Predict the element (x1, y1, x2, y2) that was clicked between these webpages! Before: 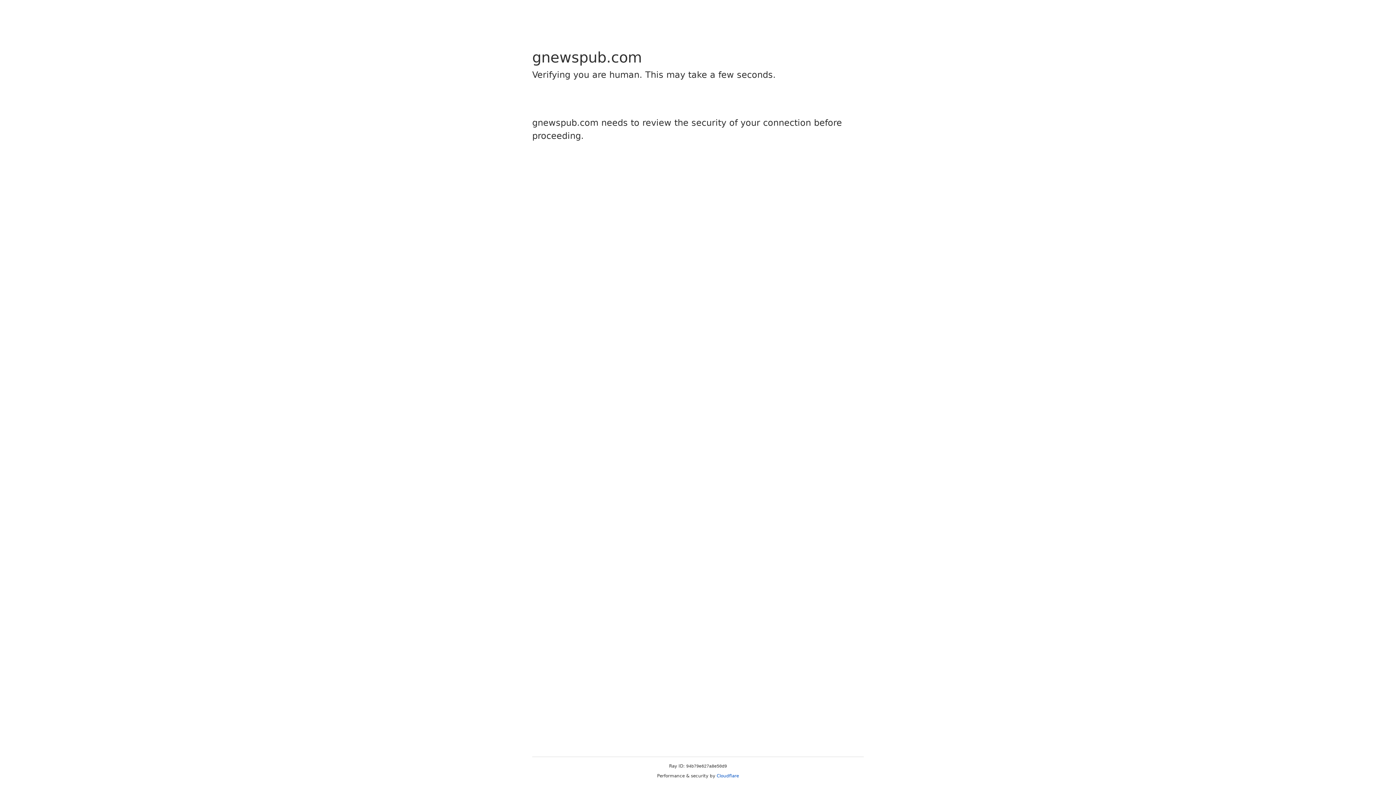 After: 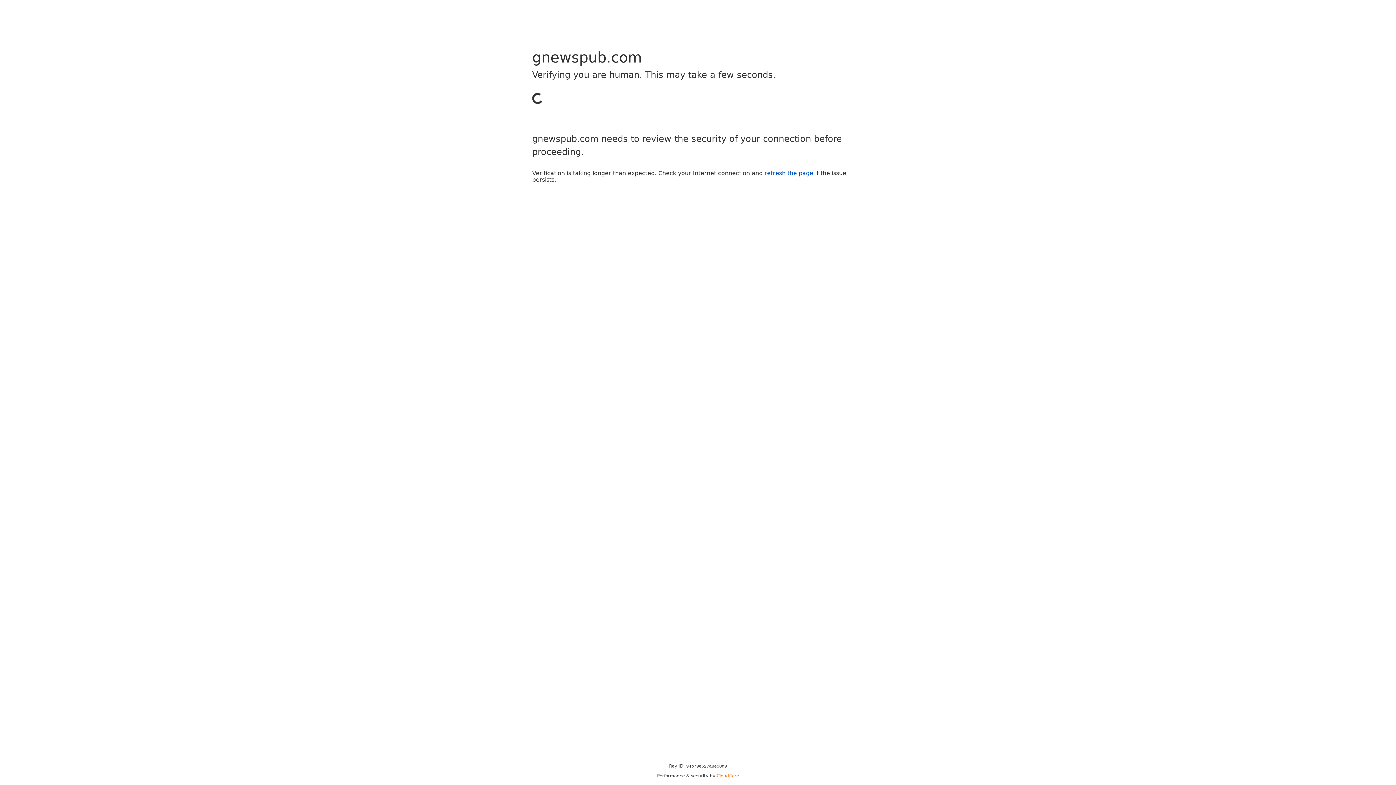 Action: bbox: (716, 773, 739, 778) label: Cloudflare